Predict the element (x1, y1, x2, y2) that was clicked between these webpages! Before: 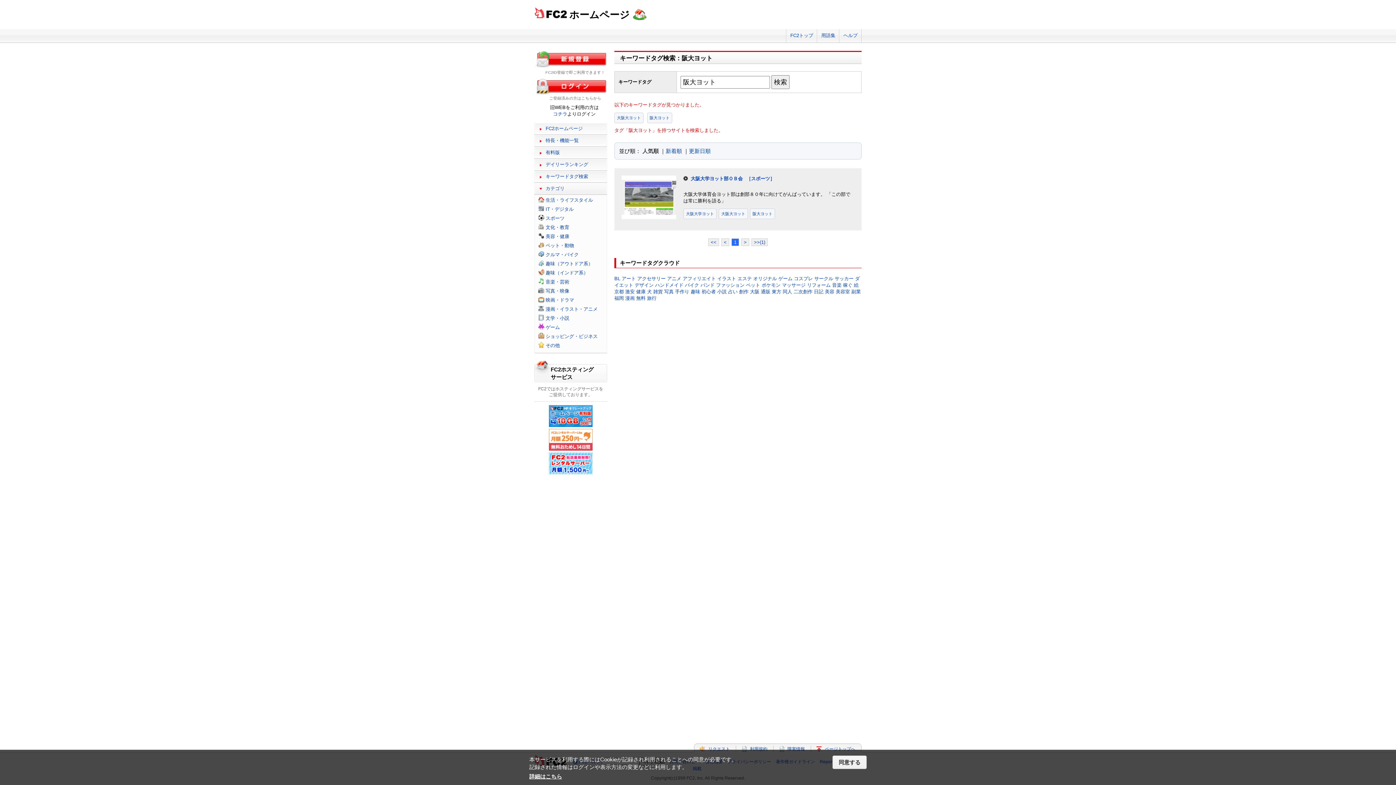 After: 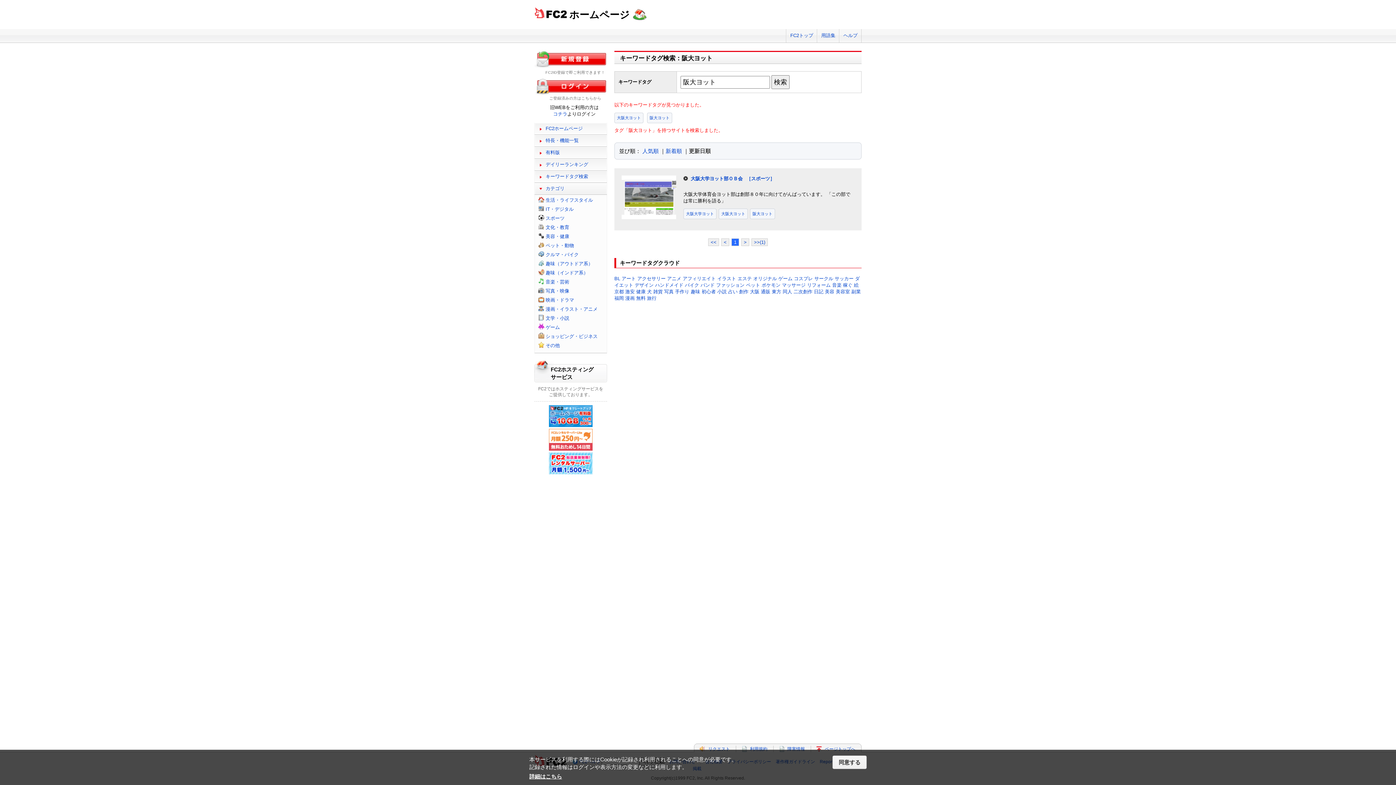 Action: label: 更新日順 bbox: (689, 148, 710, 154)